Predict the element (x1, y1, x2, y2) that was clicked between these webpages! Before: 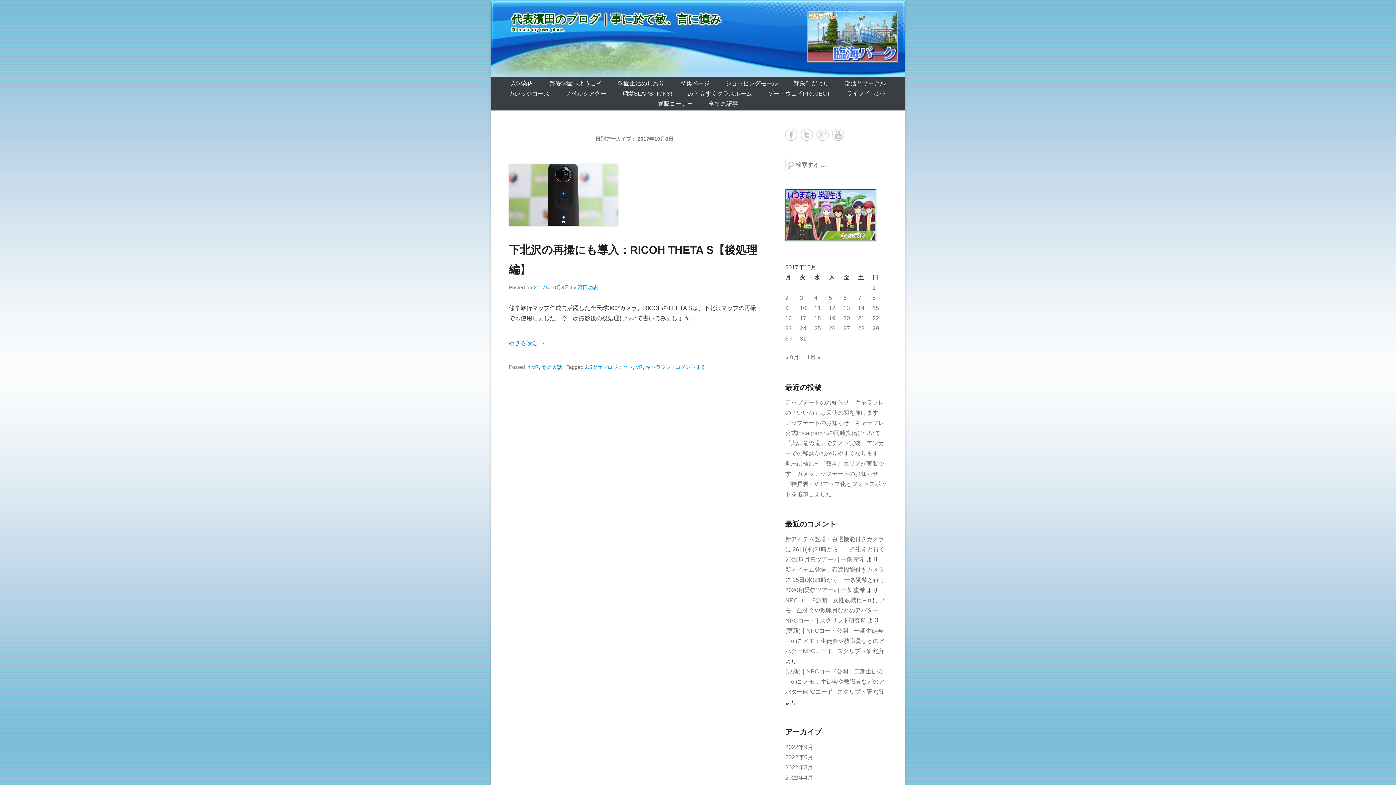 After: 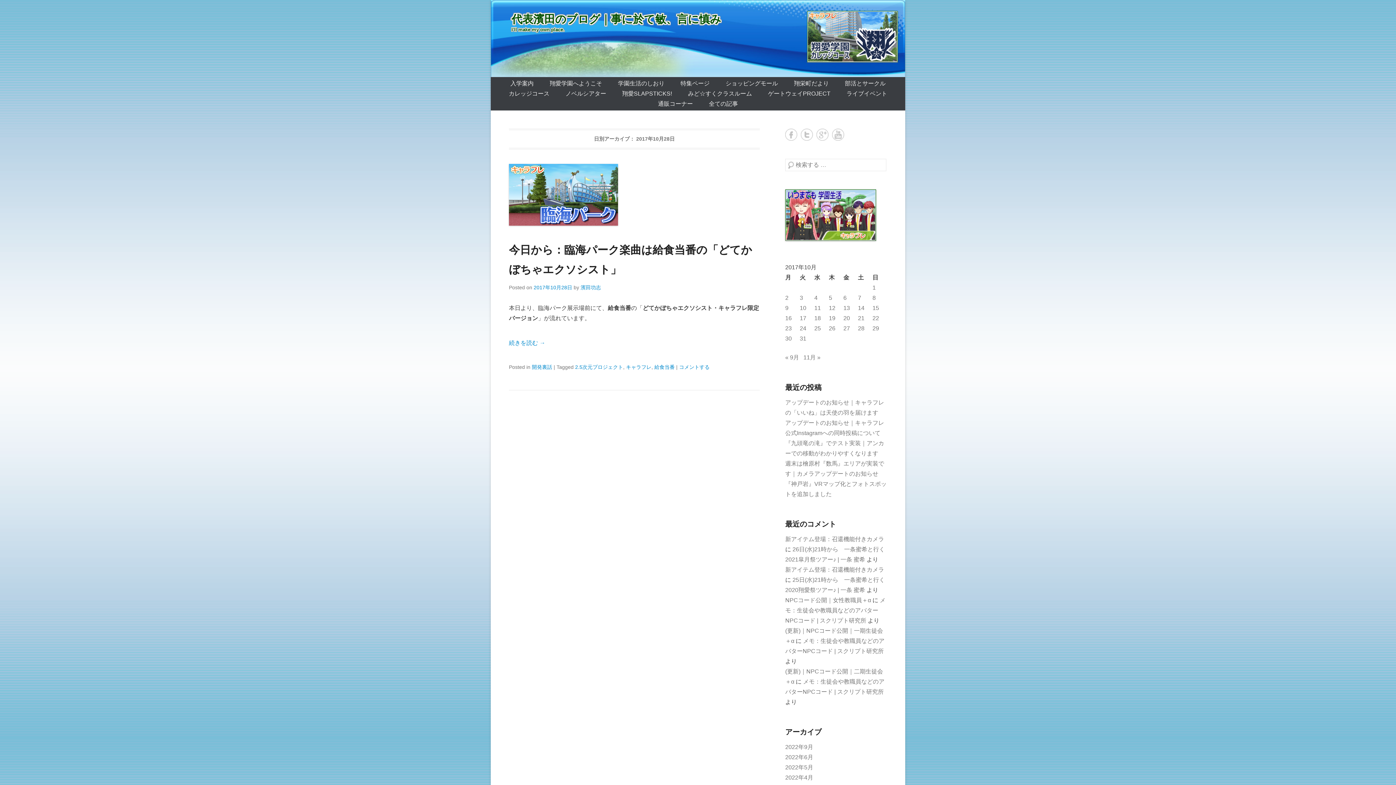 Action: bbox: (858, 325, 864, 331) label: 2017年10月28日 に投稿を公開